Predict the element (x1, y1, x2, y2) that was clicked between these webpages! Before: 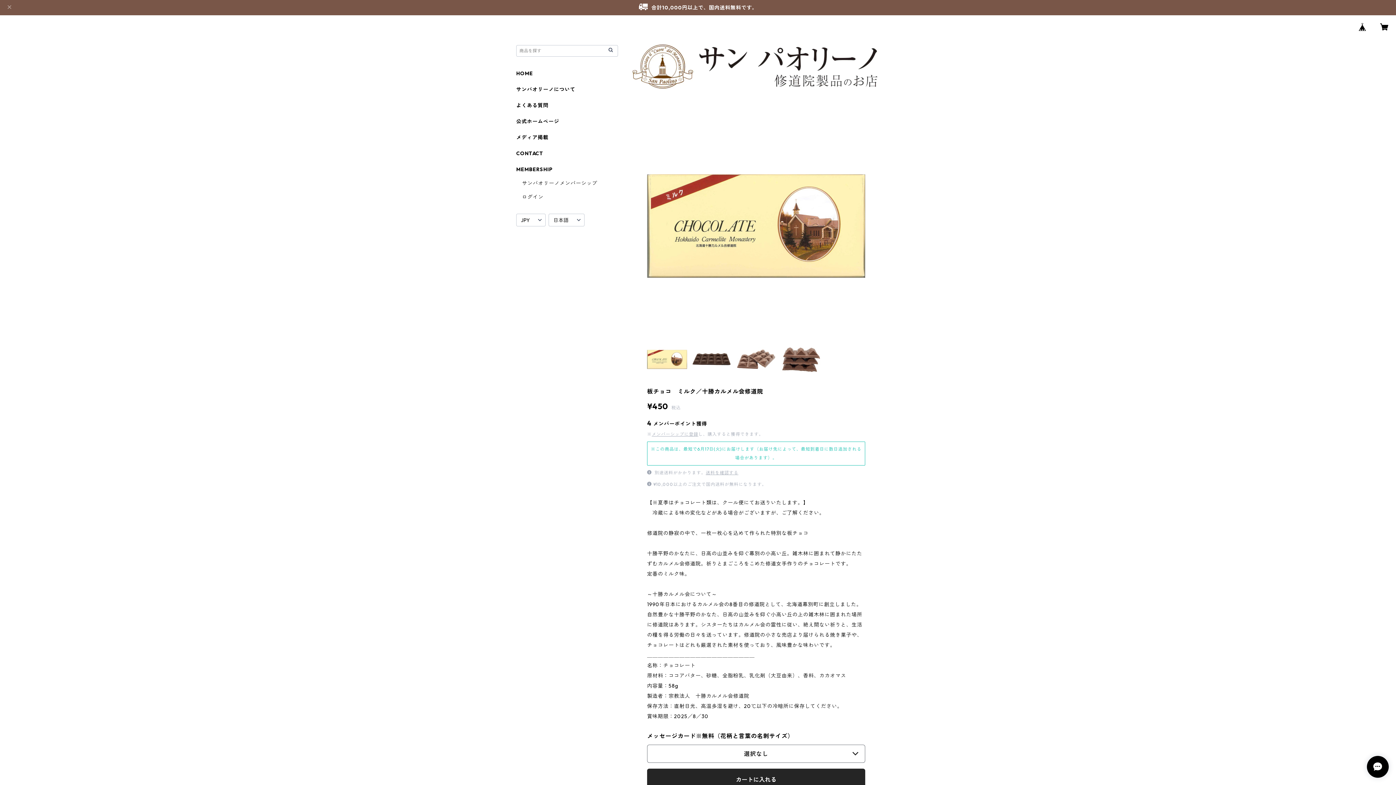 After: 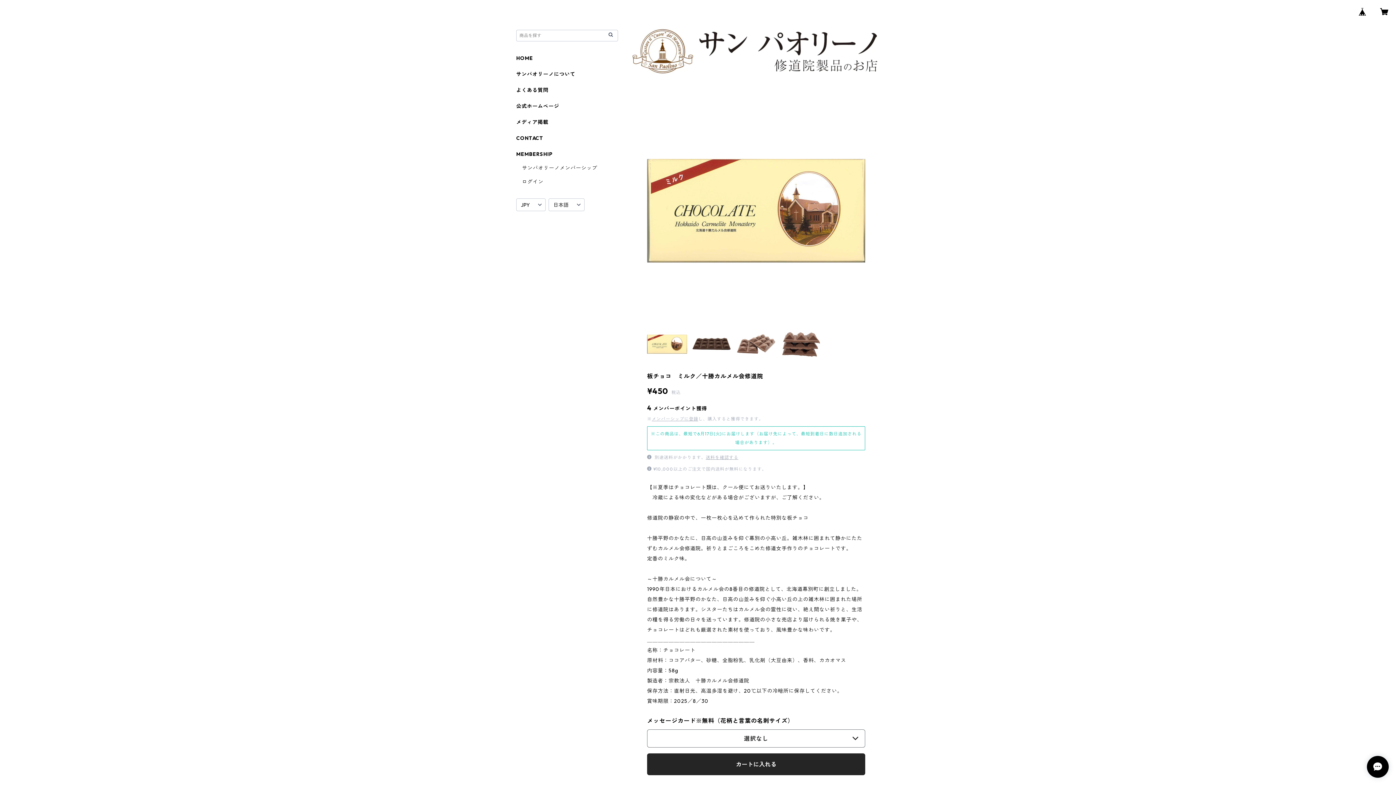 Action: bbox: (5, 2, 13, 12)